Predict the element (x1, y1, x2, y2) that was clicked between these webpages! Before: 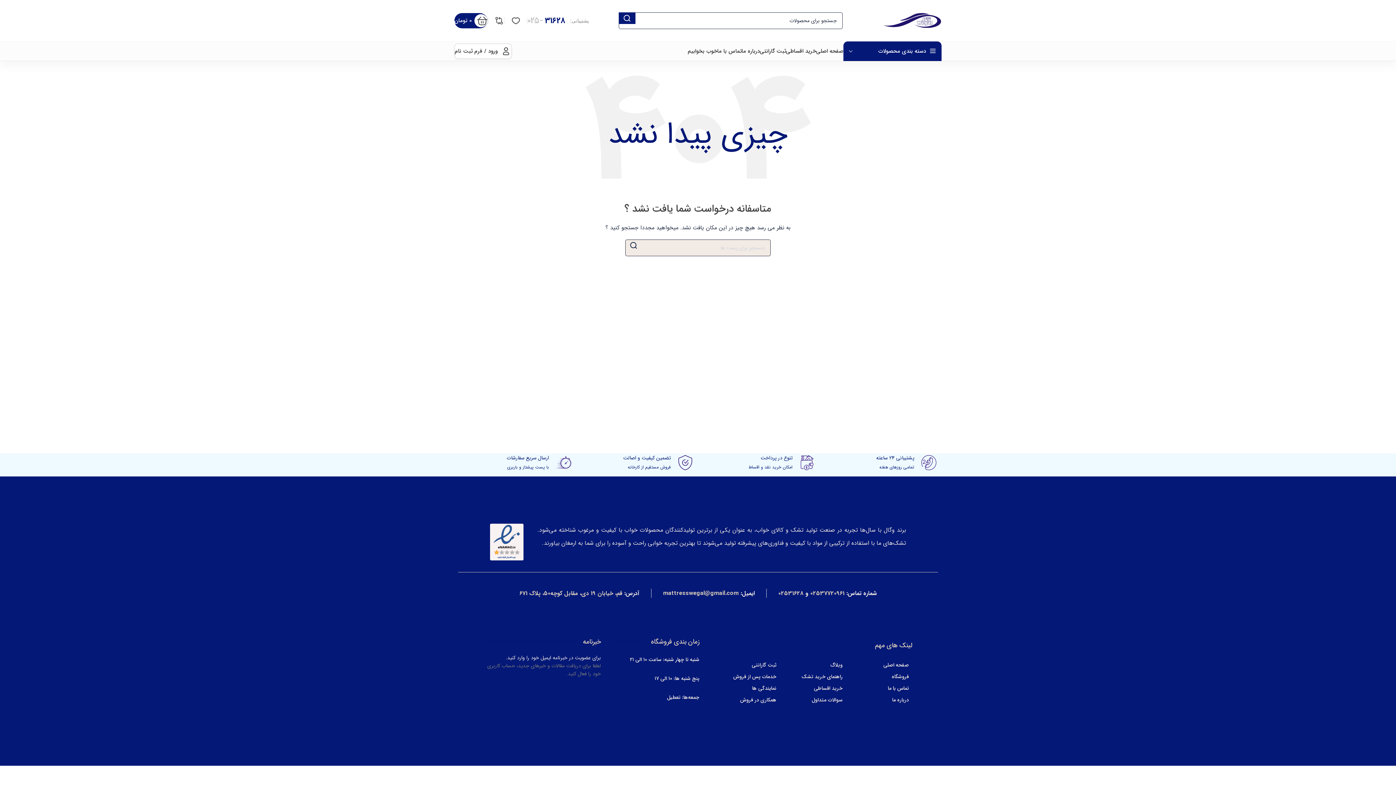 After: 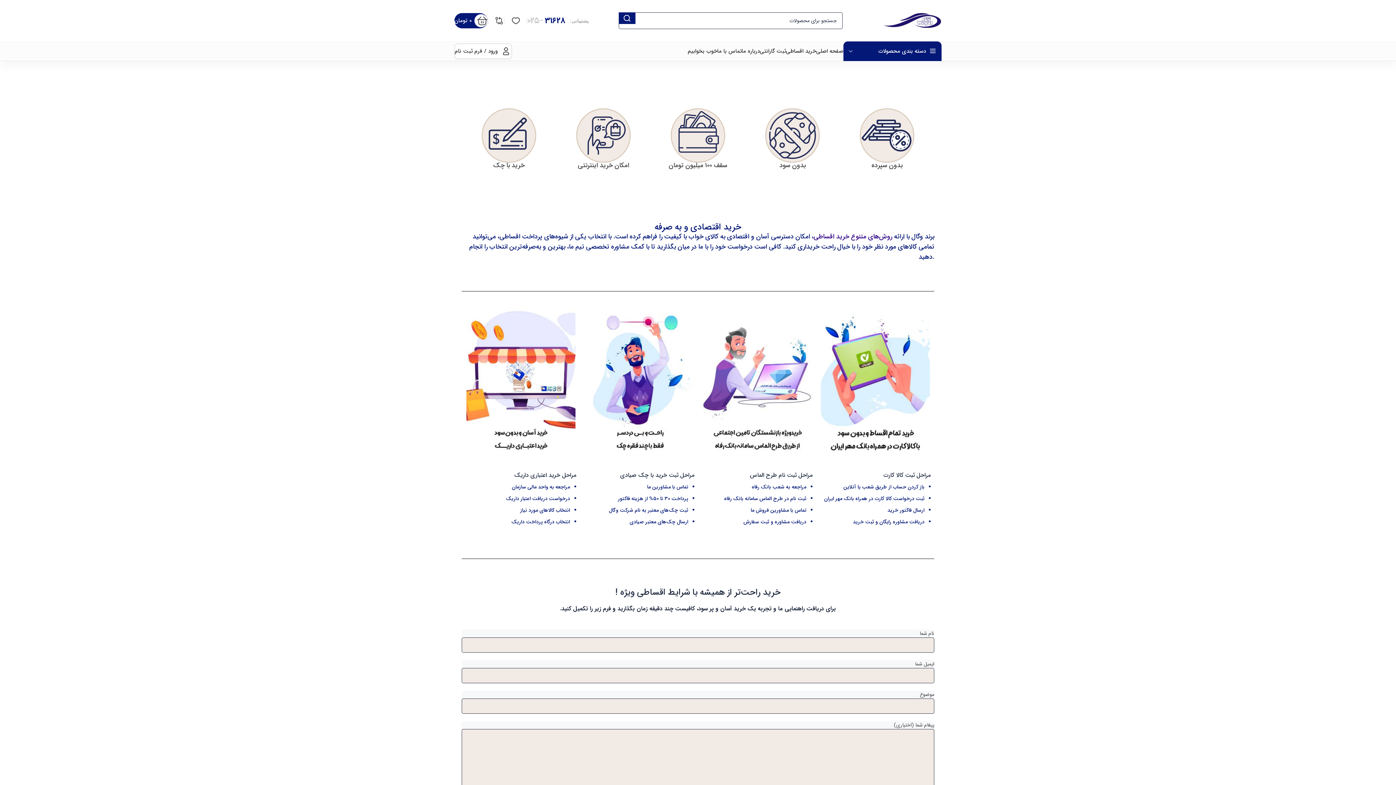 Action: label: خرید اقساطی bbox: (783, 684, 842, 692)